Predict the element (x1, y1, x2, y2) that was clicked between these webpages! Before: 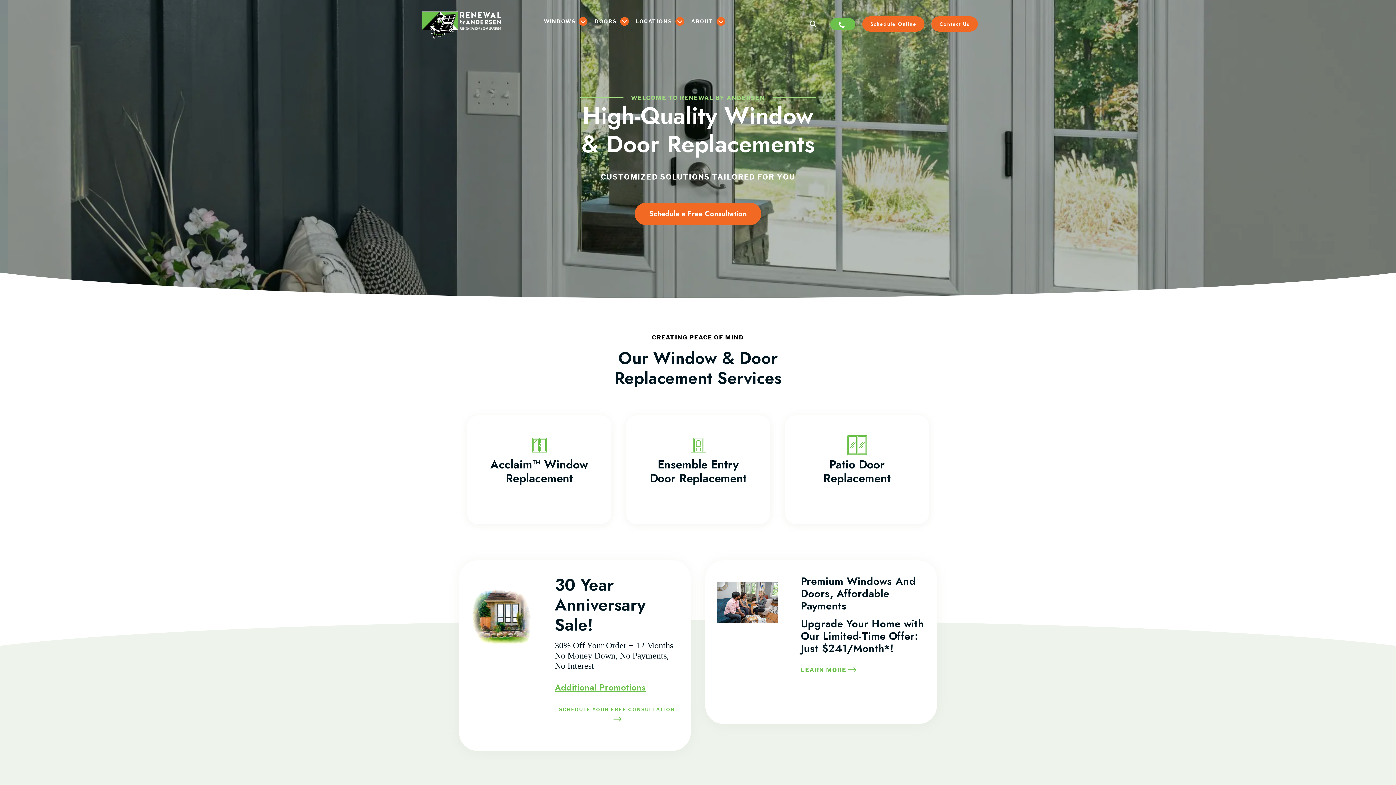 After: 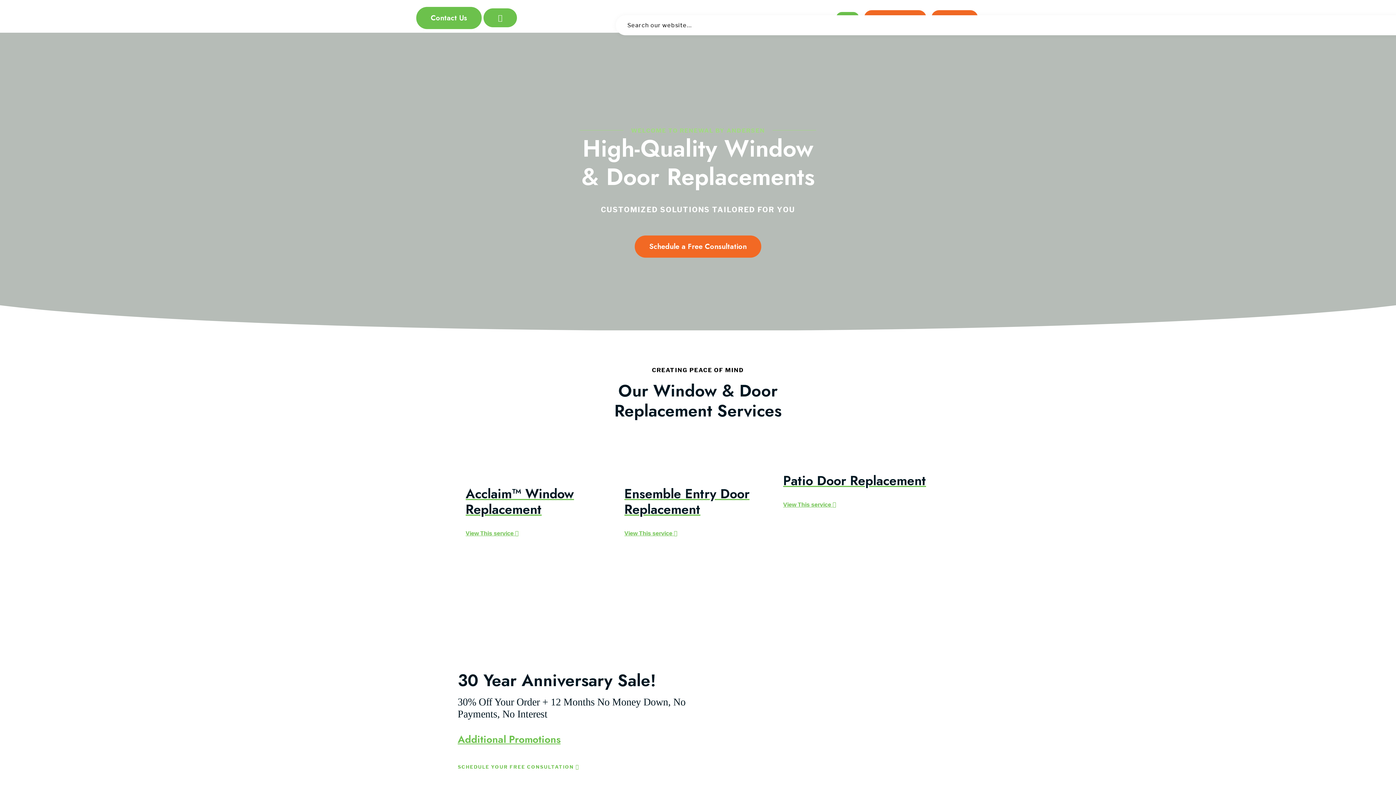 Action: bbox: (416, 5, 507, 42)